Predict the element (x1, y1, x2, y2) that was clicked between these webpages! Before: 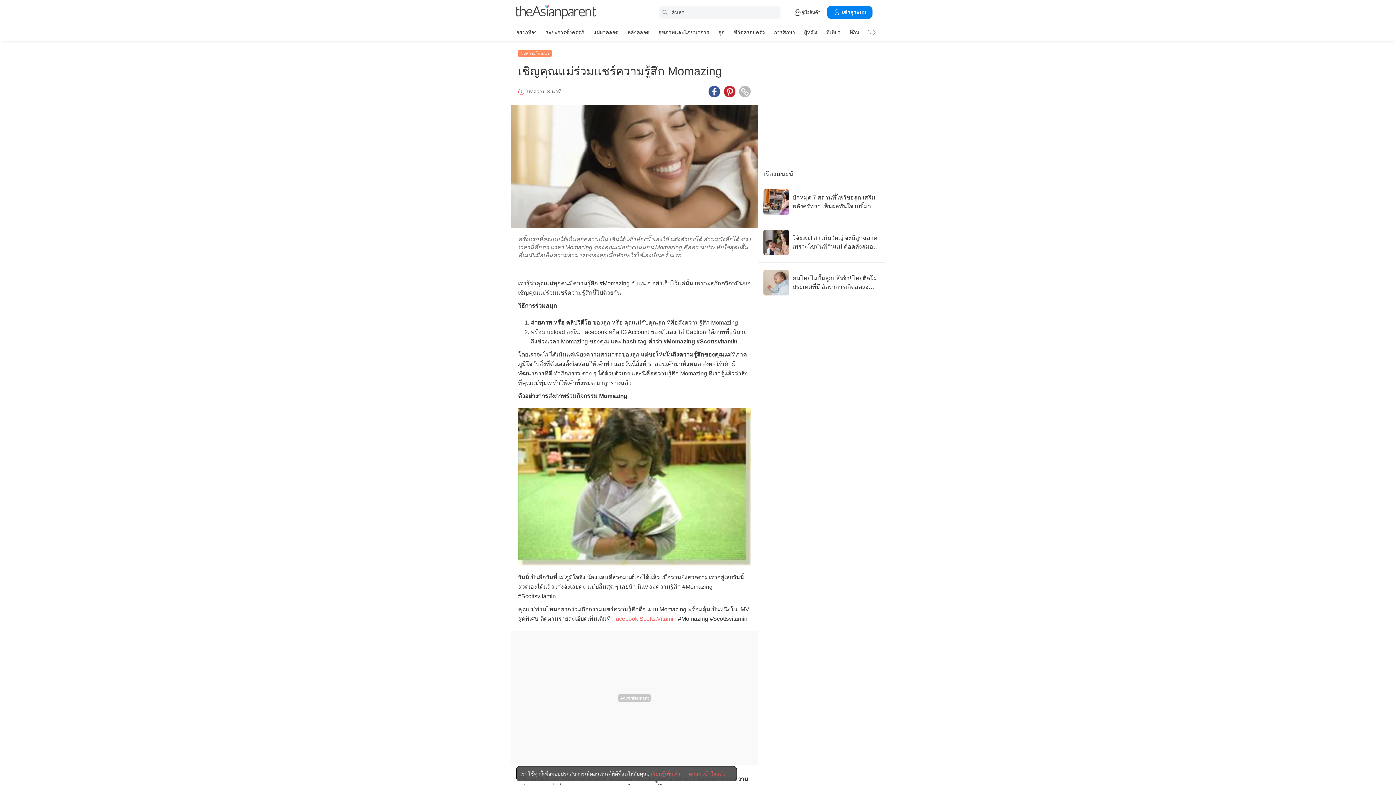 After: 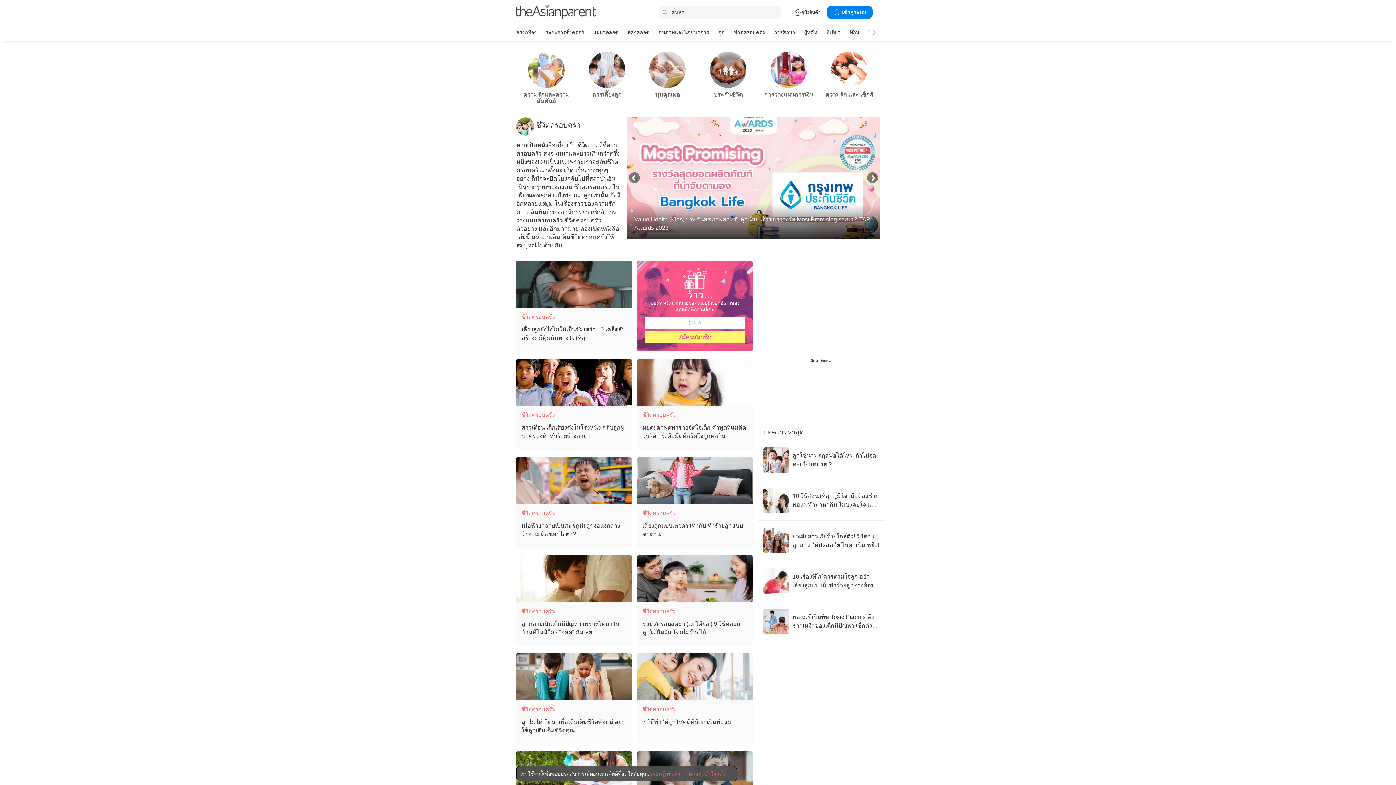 Action: bbox: (733, 26, 765, 37) label: ชีวิตครอบครัว